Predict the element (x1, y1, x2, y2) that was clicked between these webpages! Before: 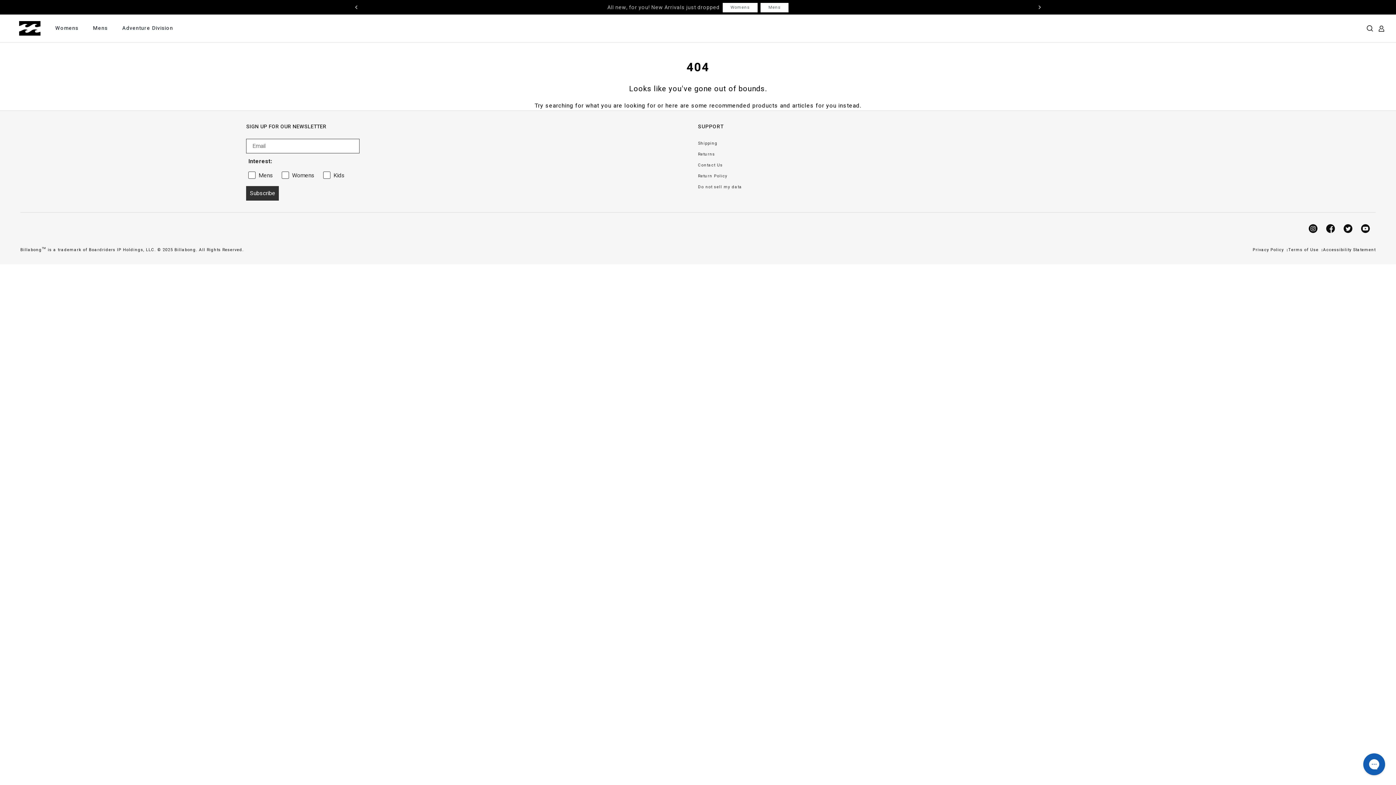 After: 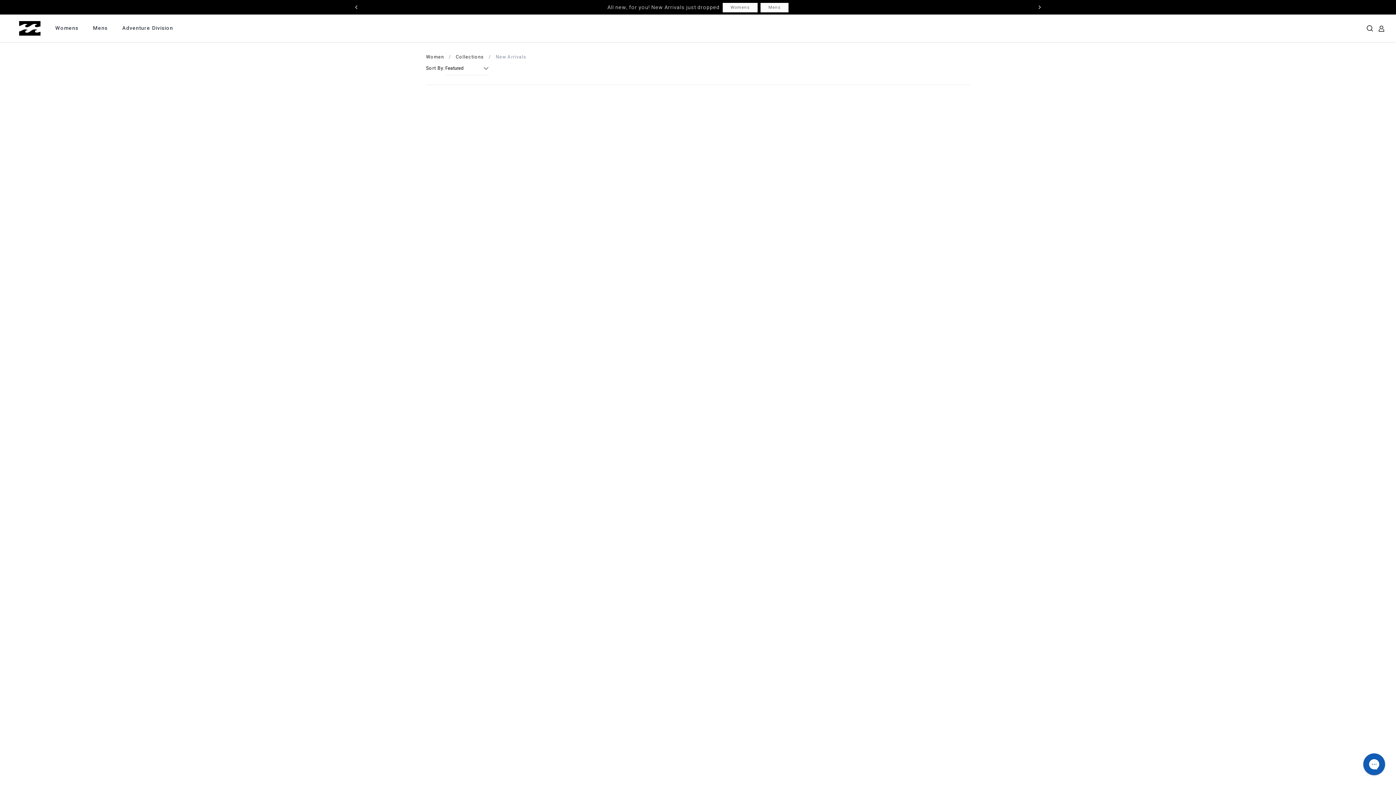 Action: bbox: (722, 2, 757, 12) label: Womens